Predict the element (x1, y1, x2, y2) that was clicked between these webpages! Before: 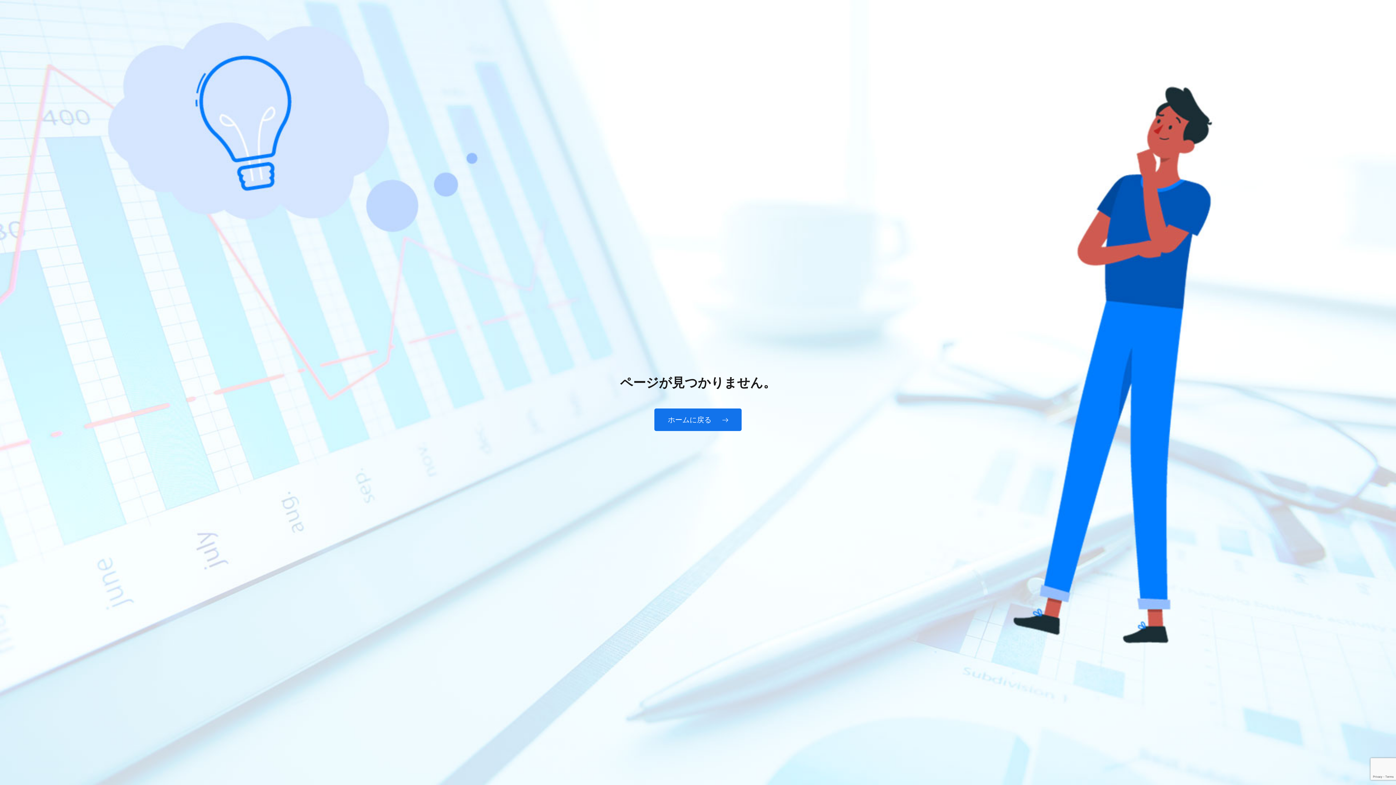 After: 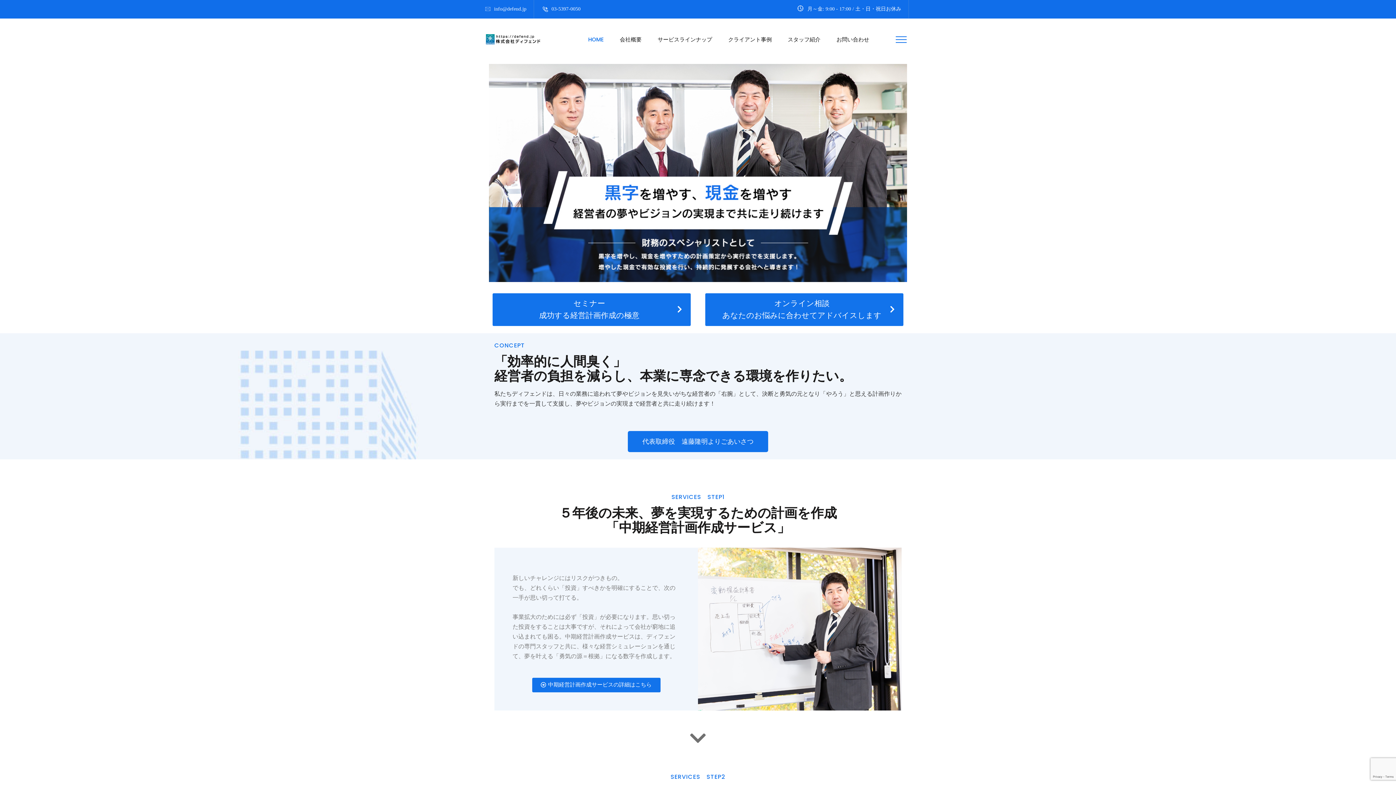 Action: bbox: (654, 408, 741, 431) label: ホームに戻る 